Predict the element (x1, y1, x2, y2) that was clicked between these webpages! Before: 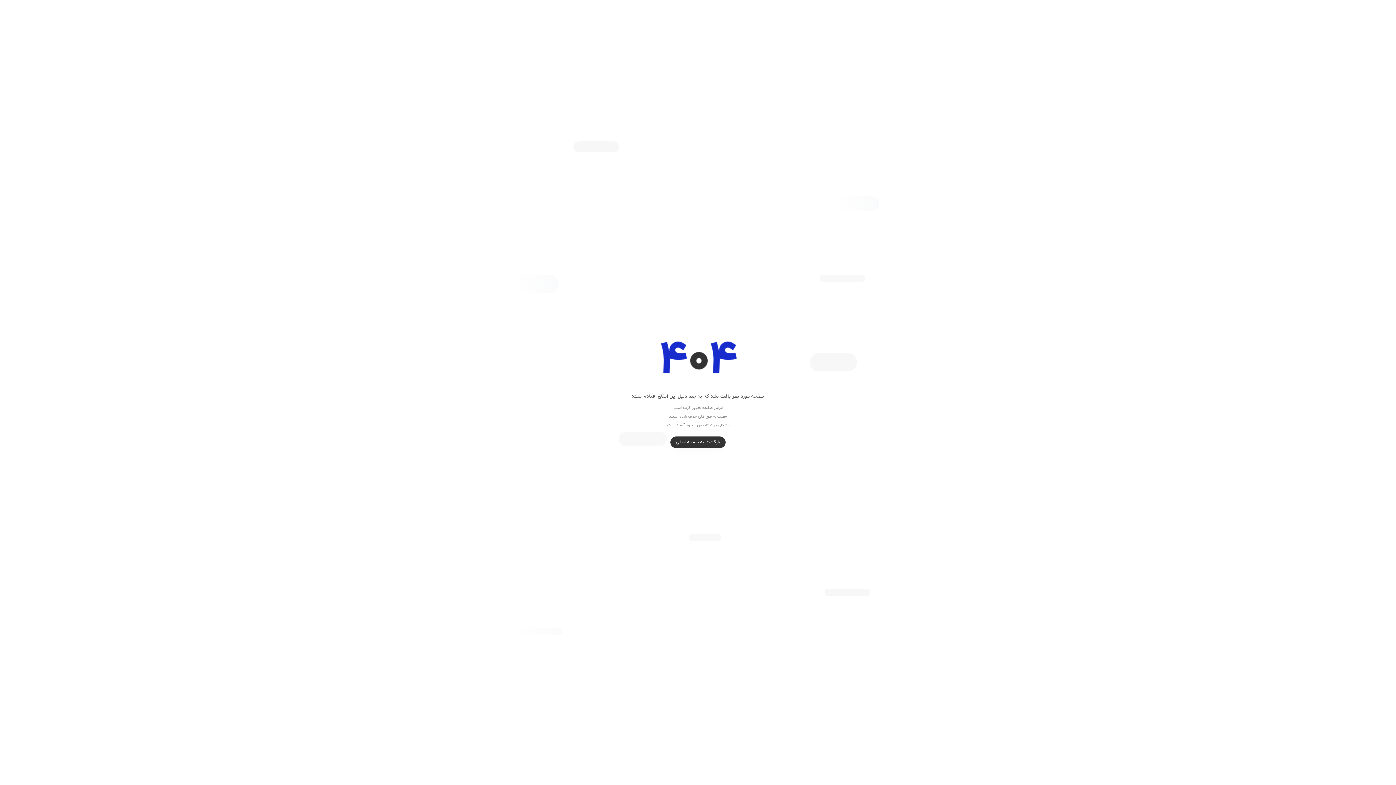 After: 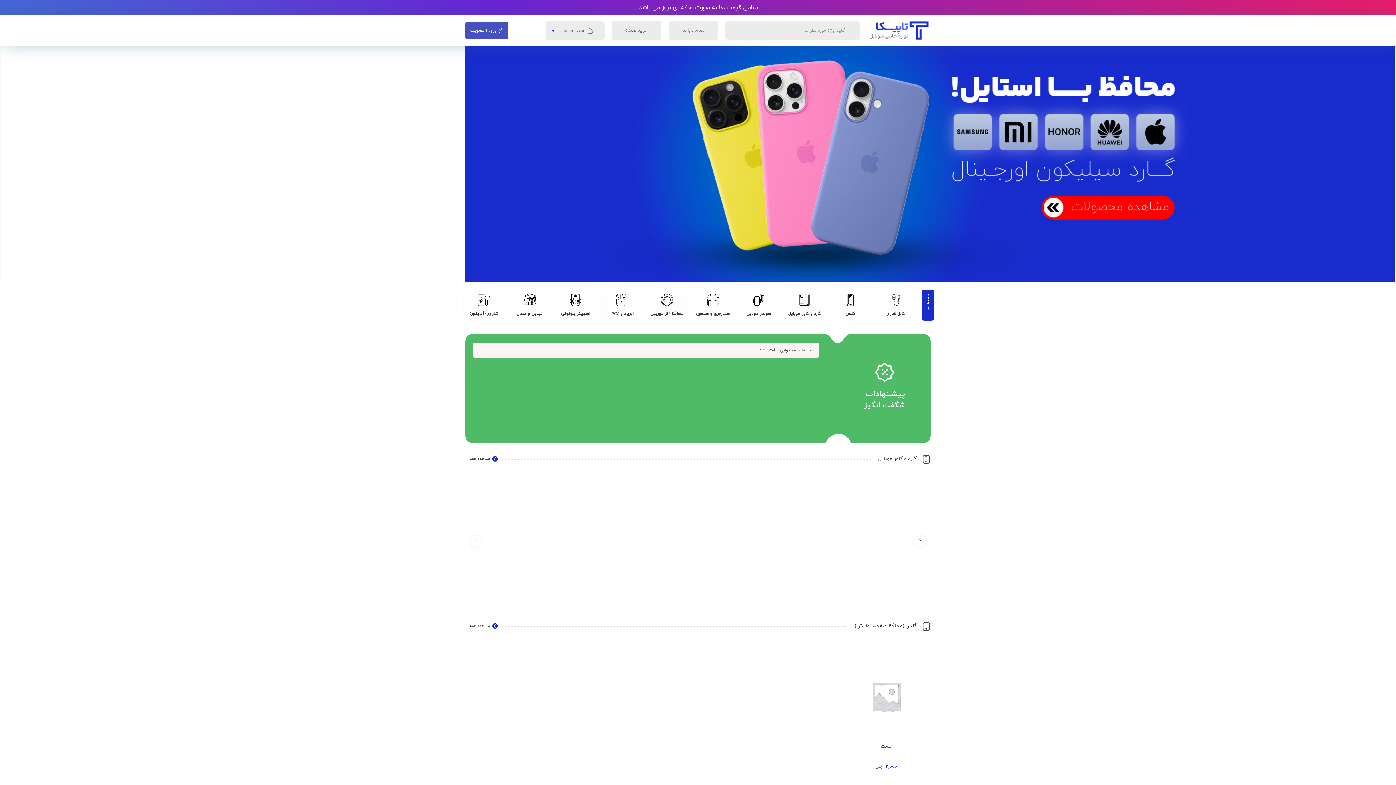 Action: label: بازگشت به صفحه اصلی bbox: (670, 436, 725, 448)